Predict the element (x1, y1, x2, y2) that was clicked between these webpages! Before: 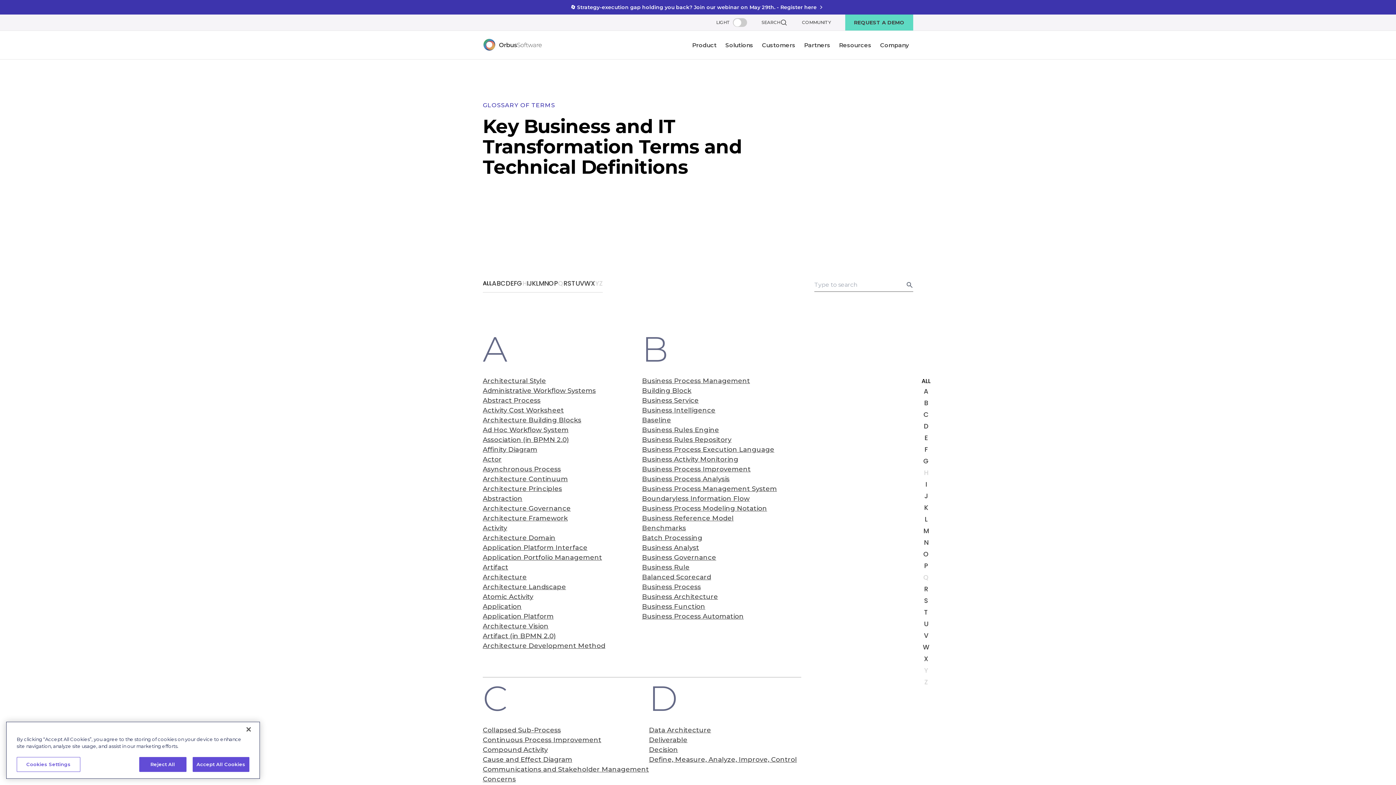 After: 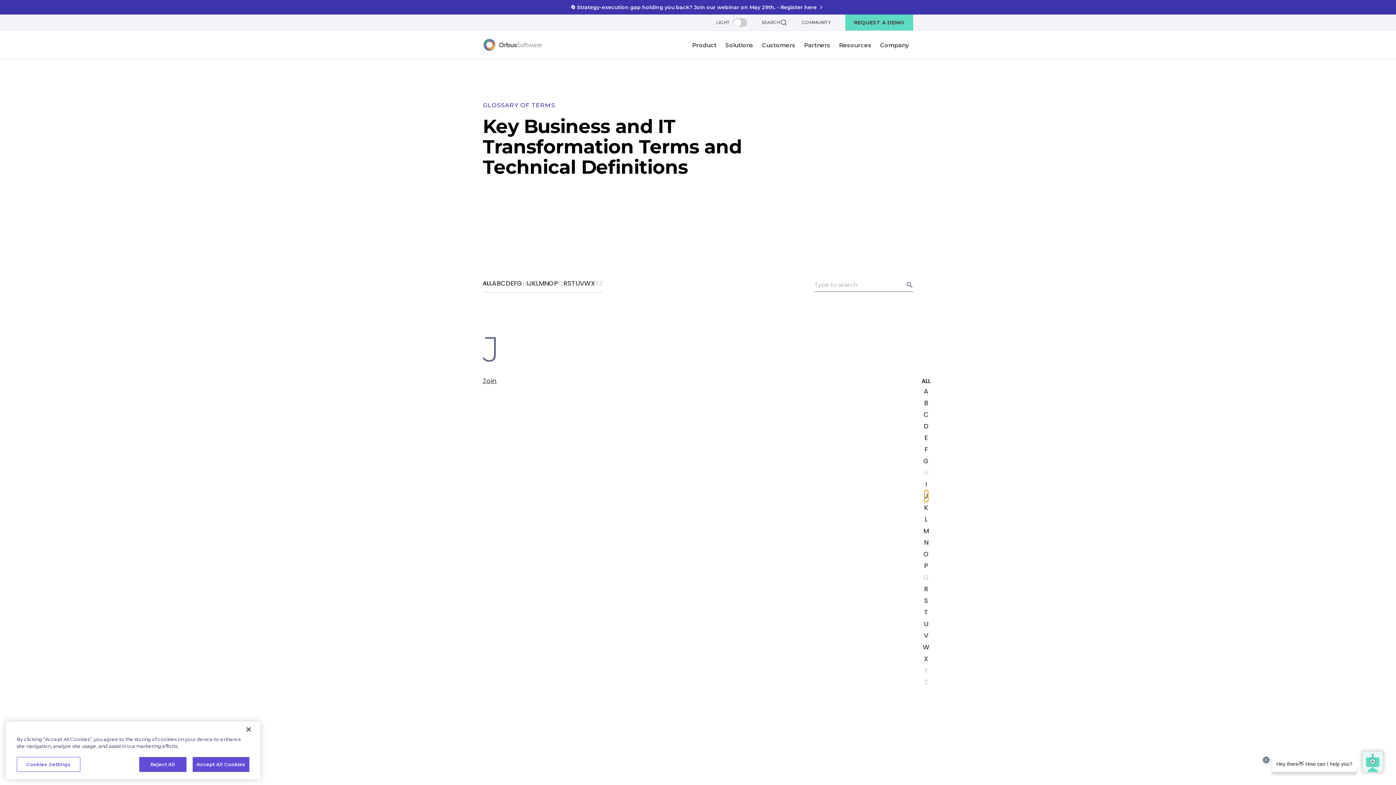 Action: bbox: (924, 490, 928, 502) label: J